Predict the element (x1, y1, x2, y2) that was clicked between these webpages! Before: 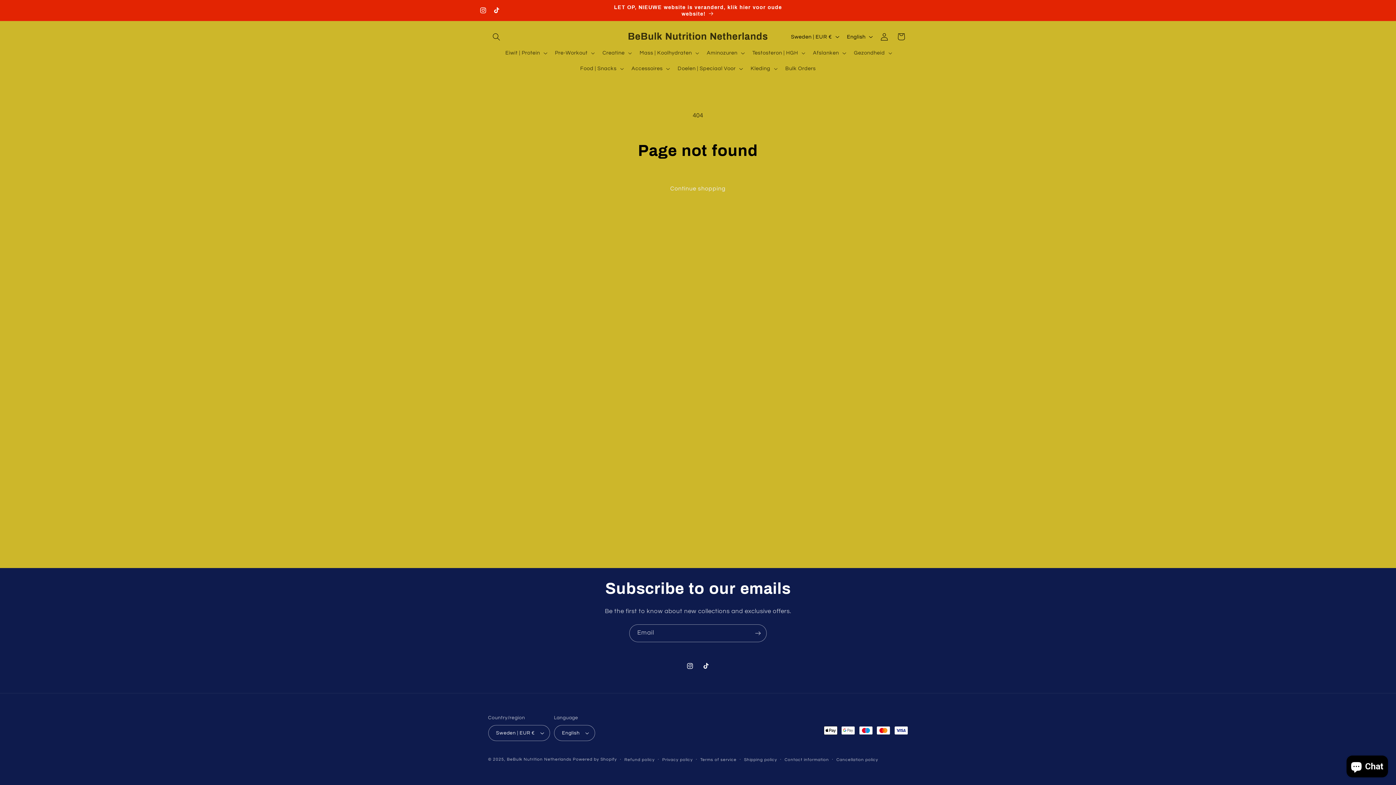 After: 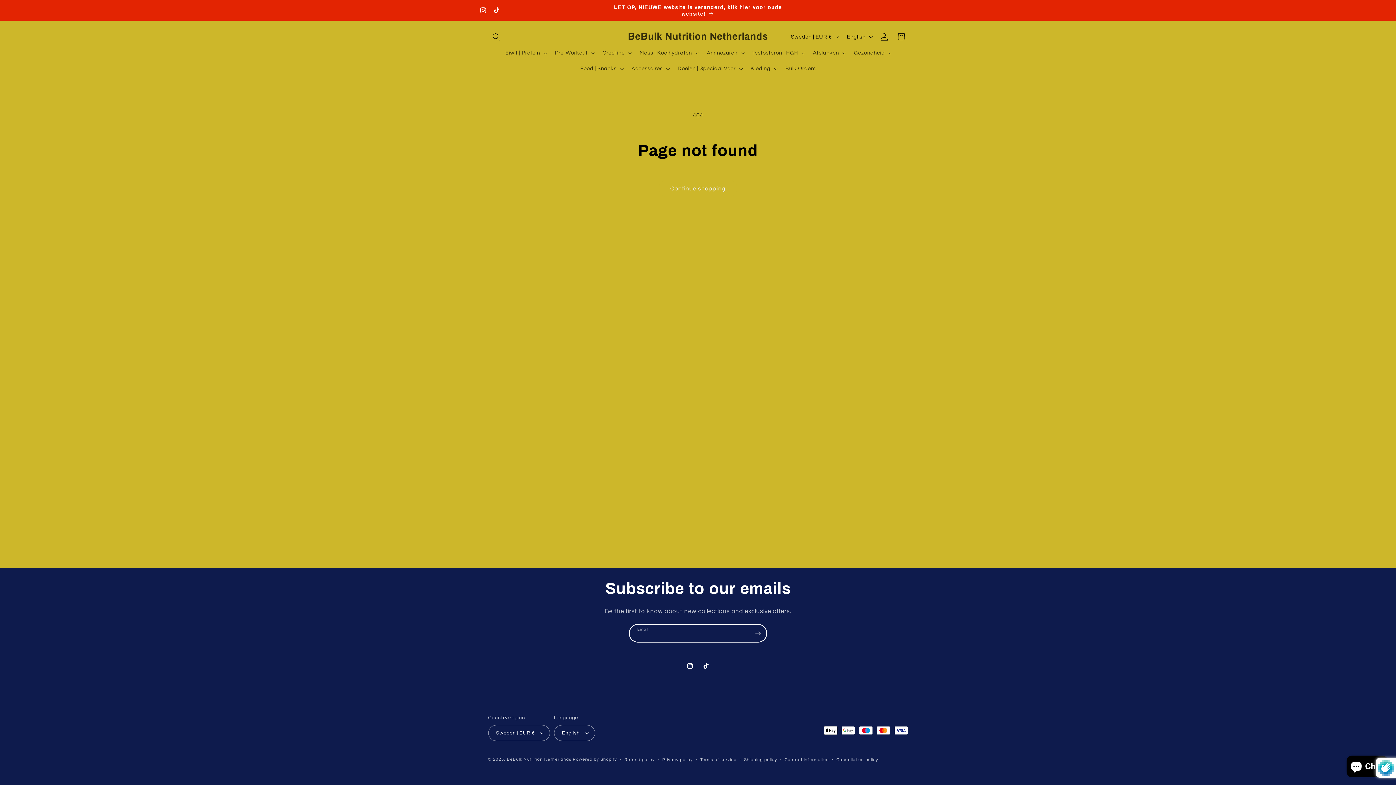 Action: bbox: (749, 624, 766, 642) label: Subscribe